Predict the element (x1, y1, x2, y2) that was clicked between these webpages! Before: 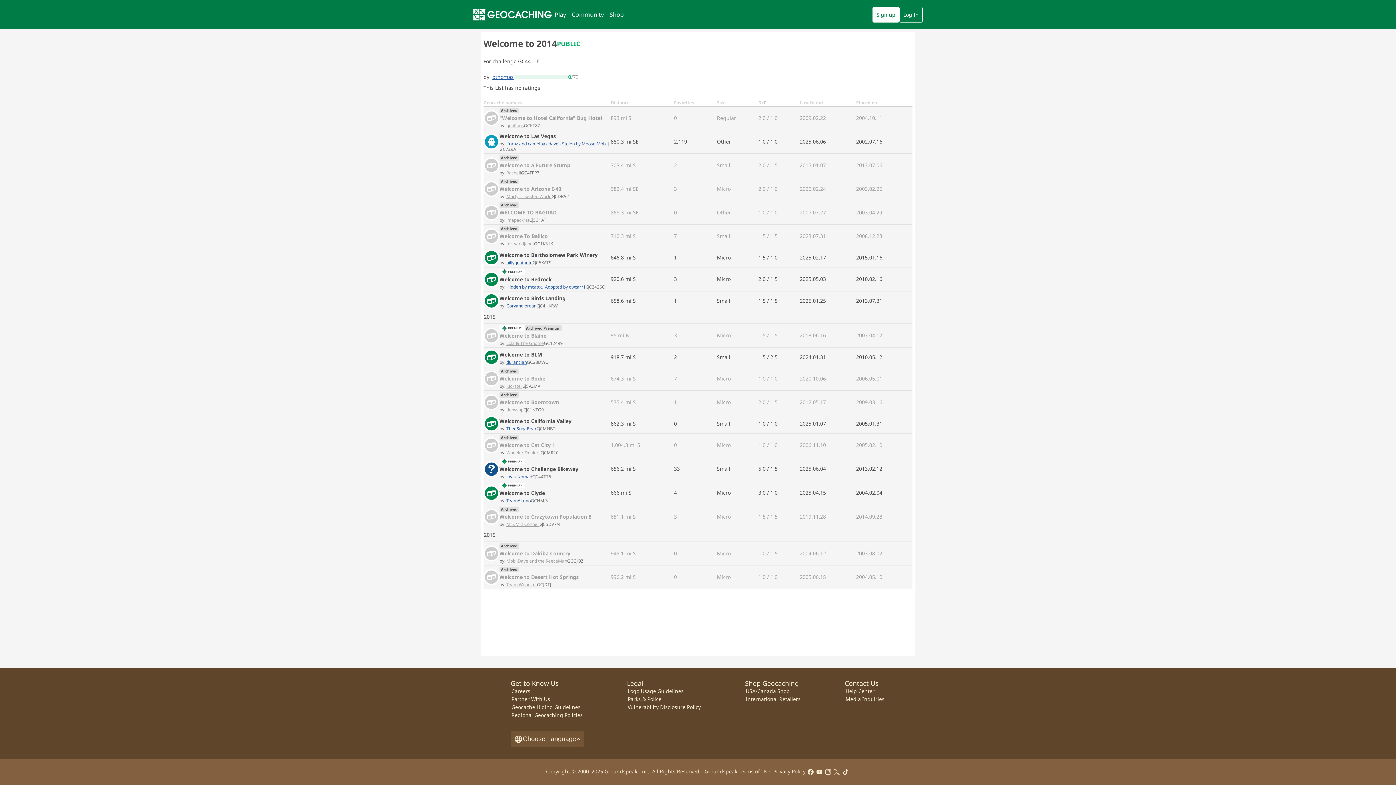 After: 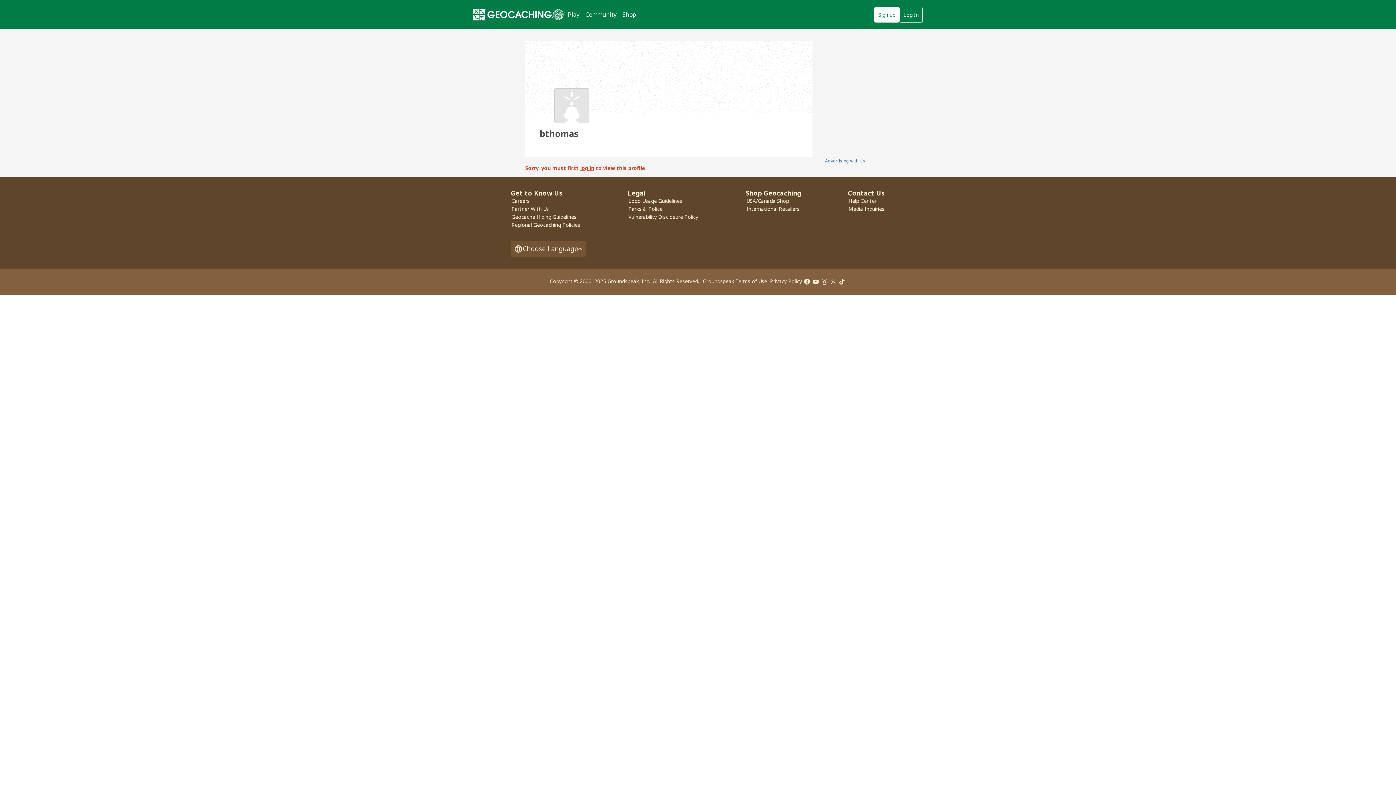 Action: bbox: (492, 73, 513, 80) label: bthomas